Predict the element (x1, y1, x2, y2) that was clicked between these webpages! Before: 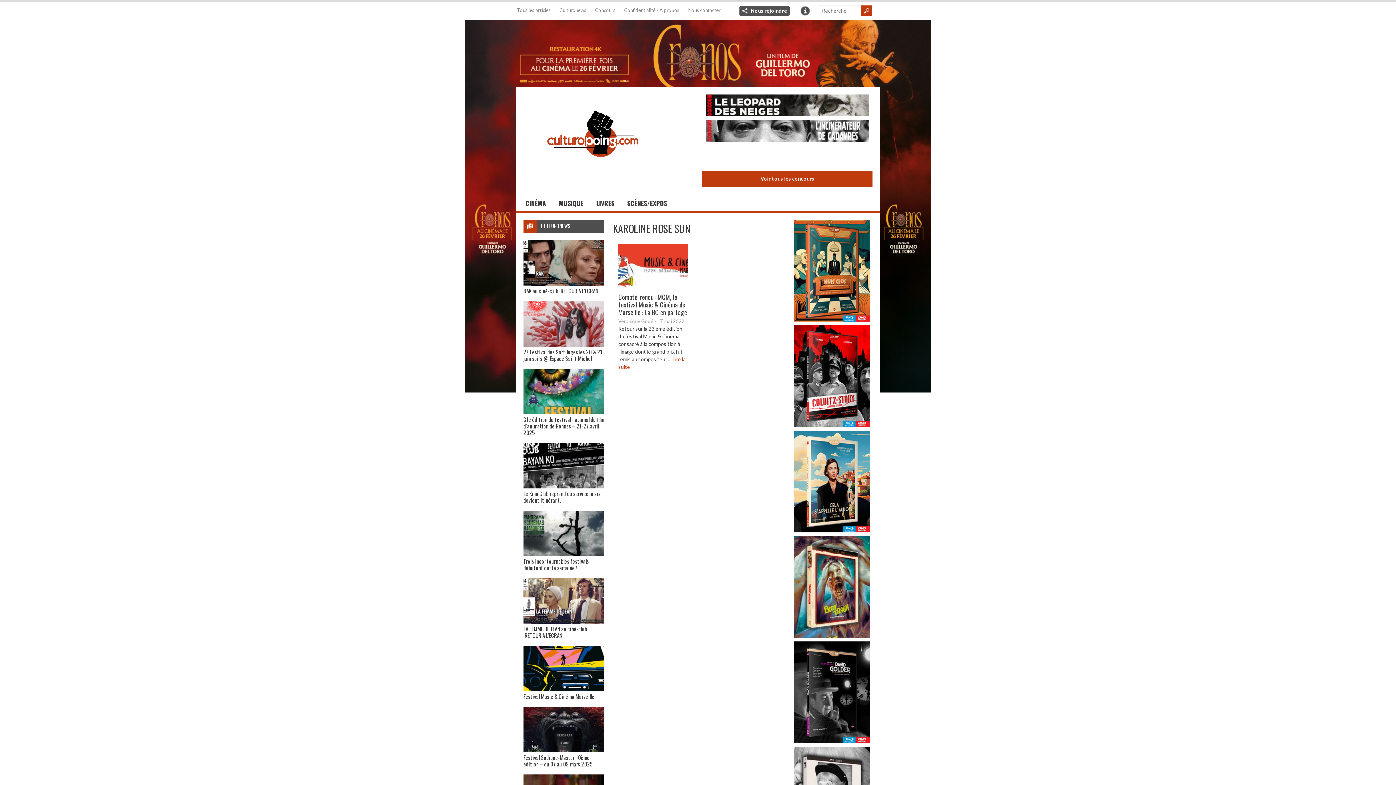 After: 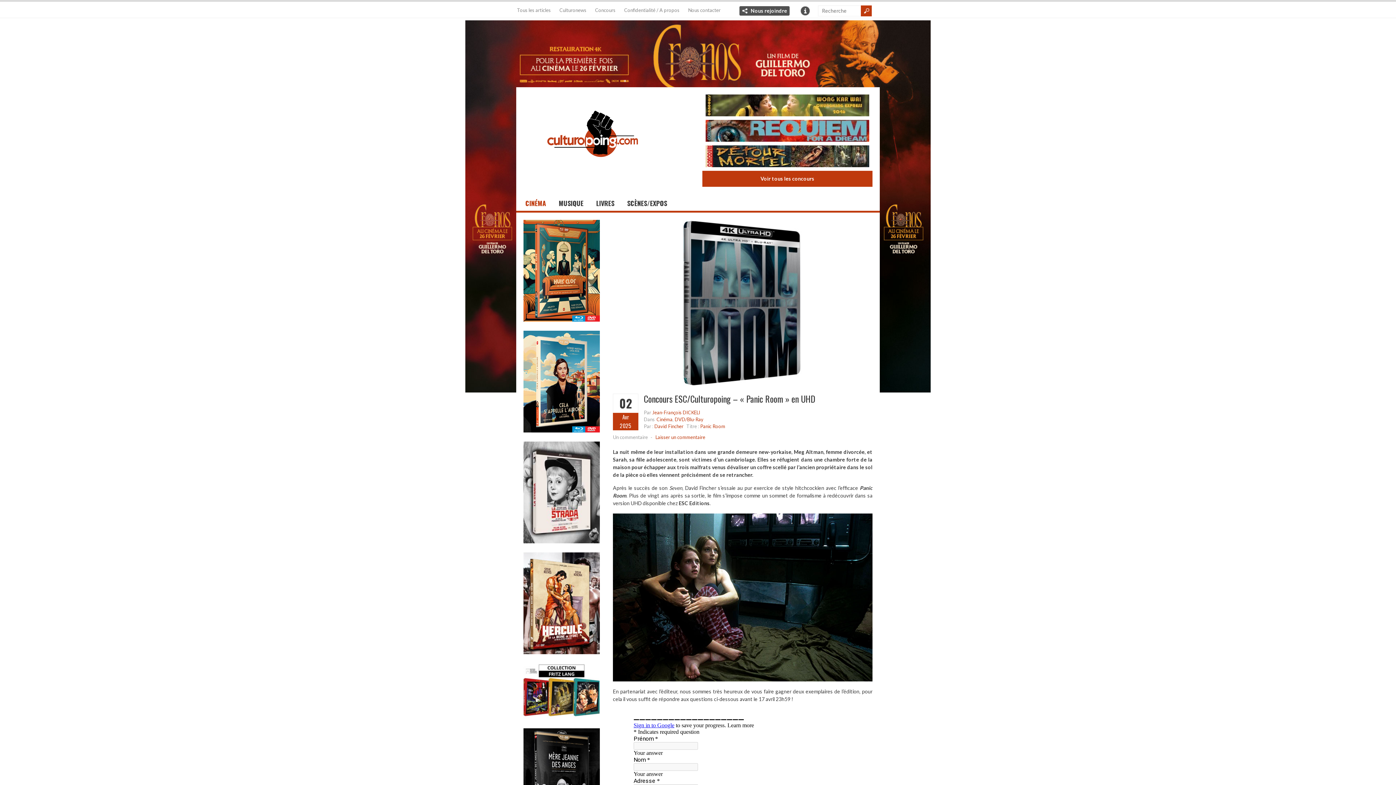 Action: bbox: (702, 145, 872, 169)